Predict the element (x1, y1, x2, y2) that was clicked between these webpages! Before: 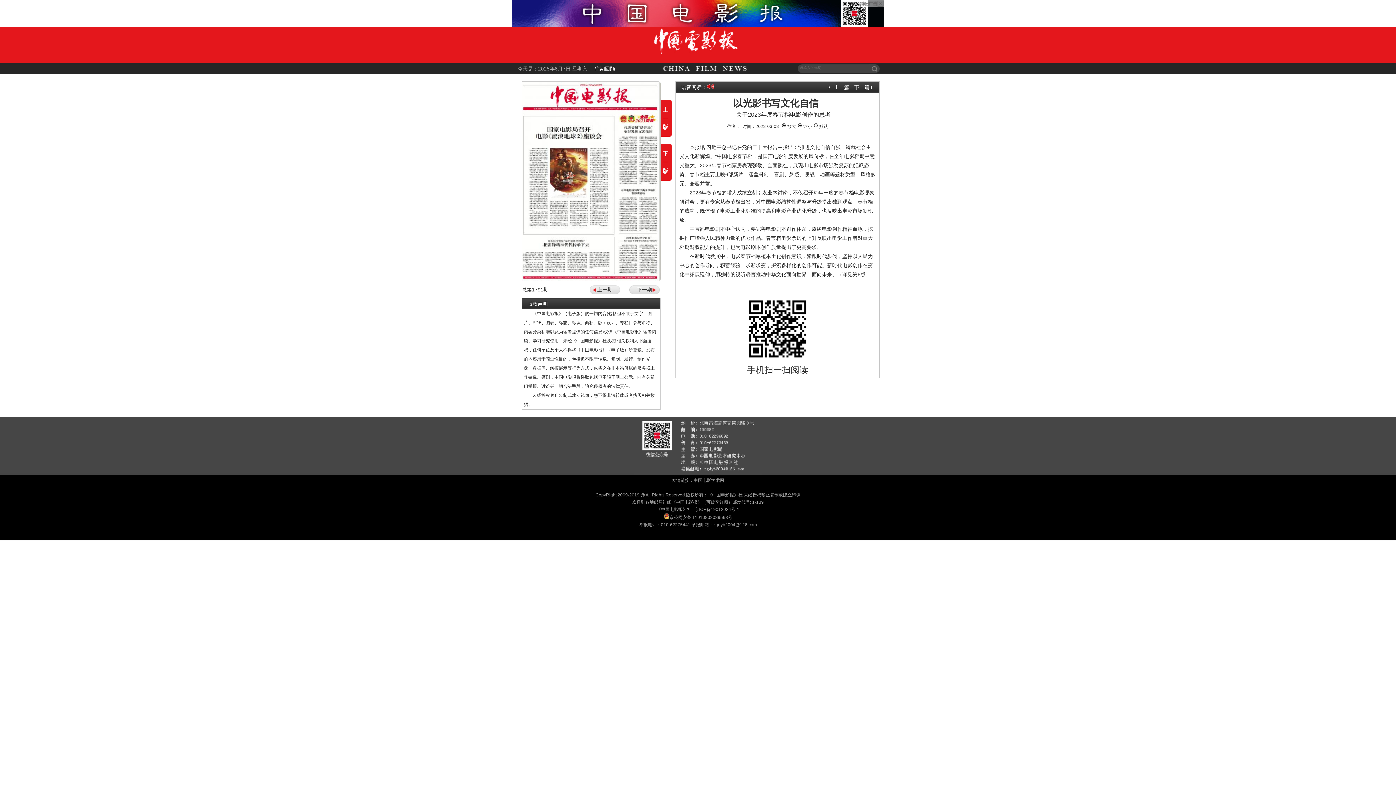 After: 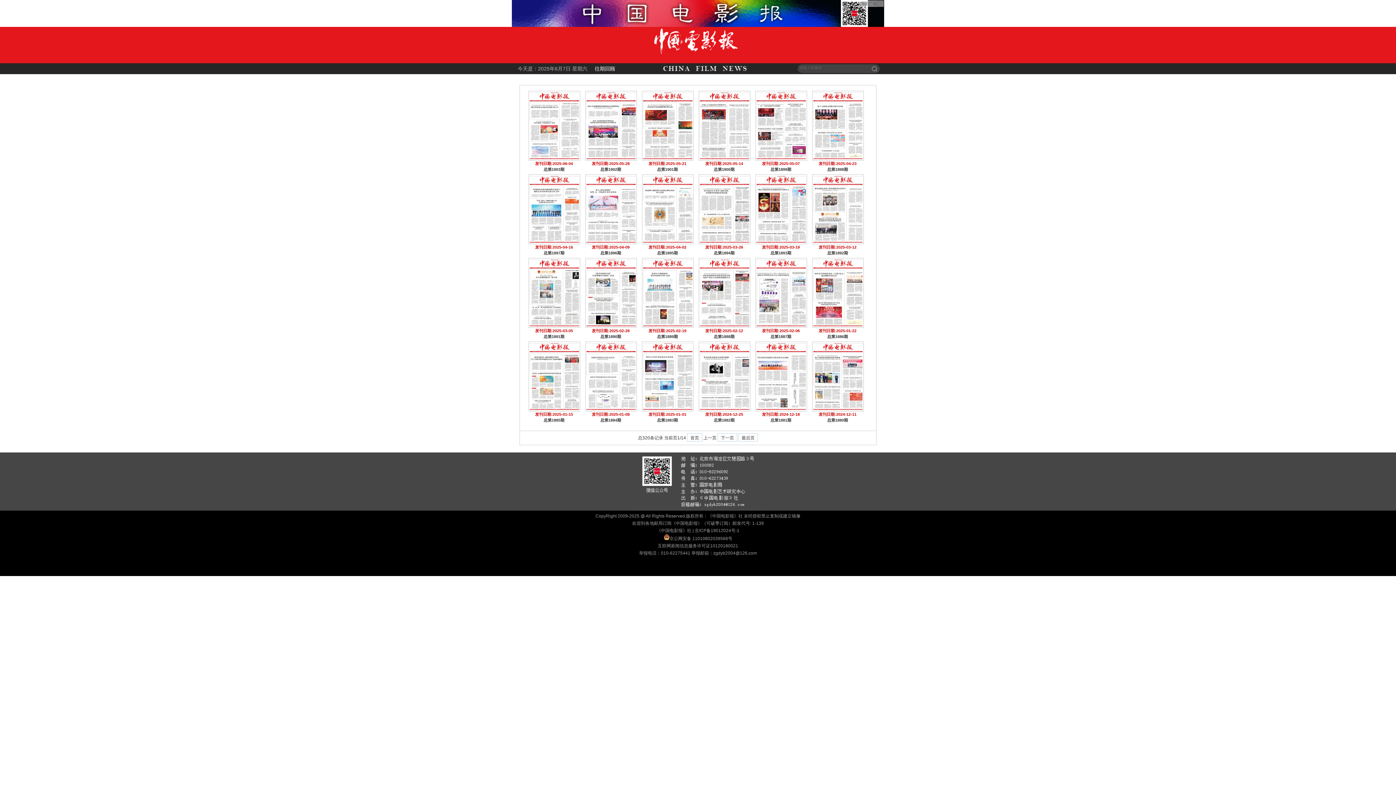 Action: bbox: (587, 65, 615, 71) label: 往期回顾